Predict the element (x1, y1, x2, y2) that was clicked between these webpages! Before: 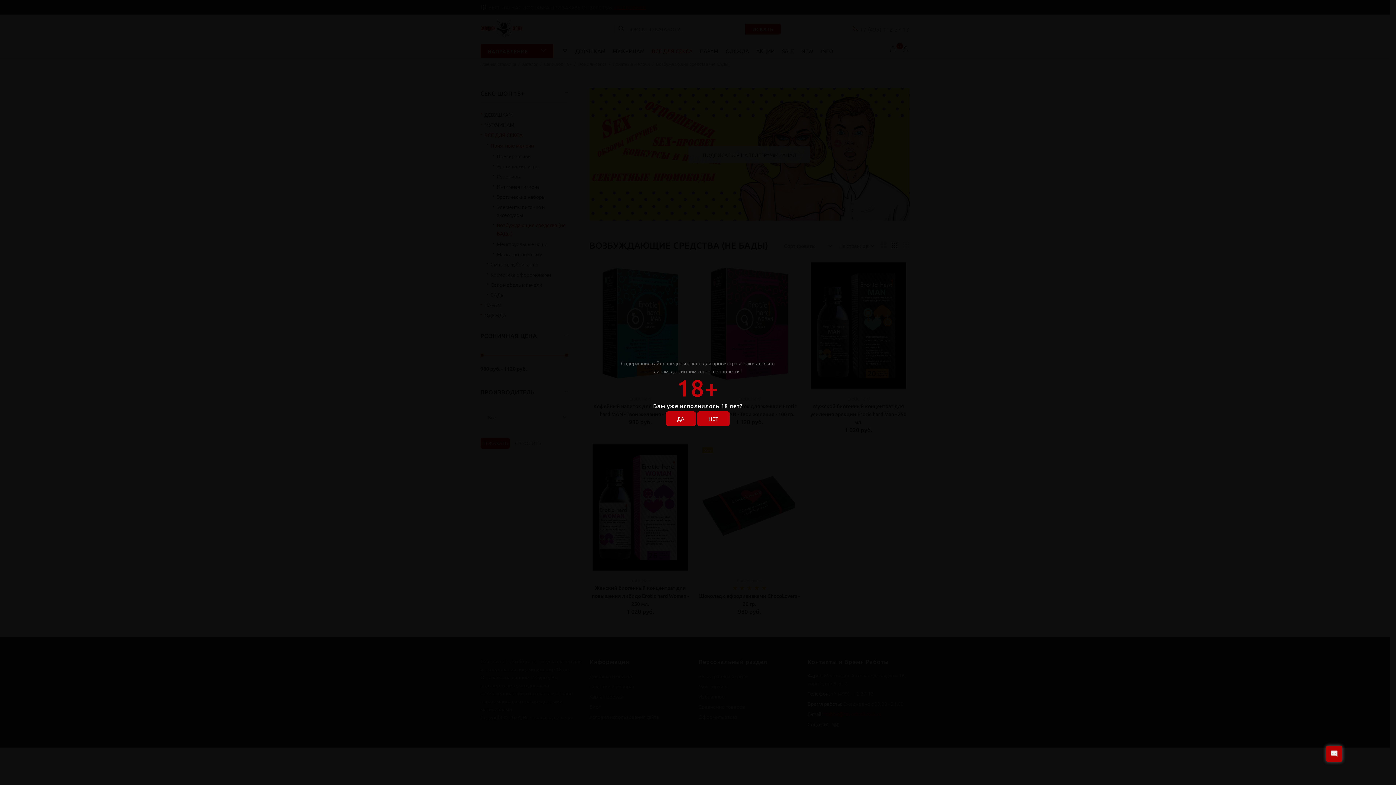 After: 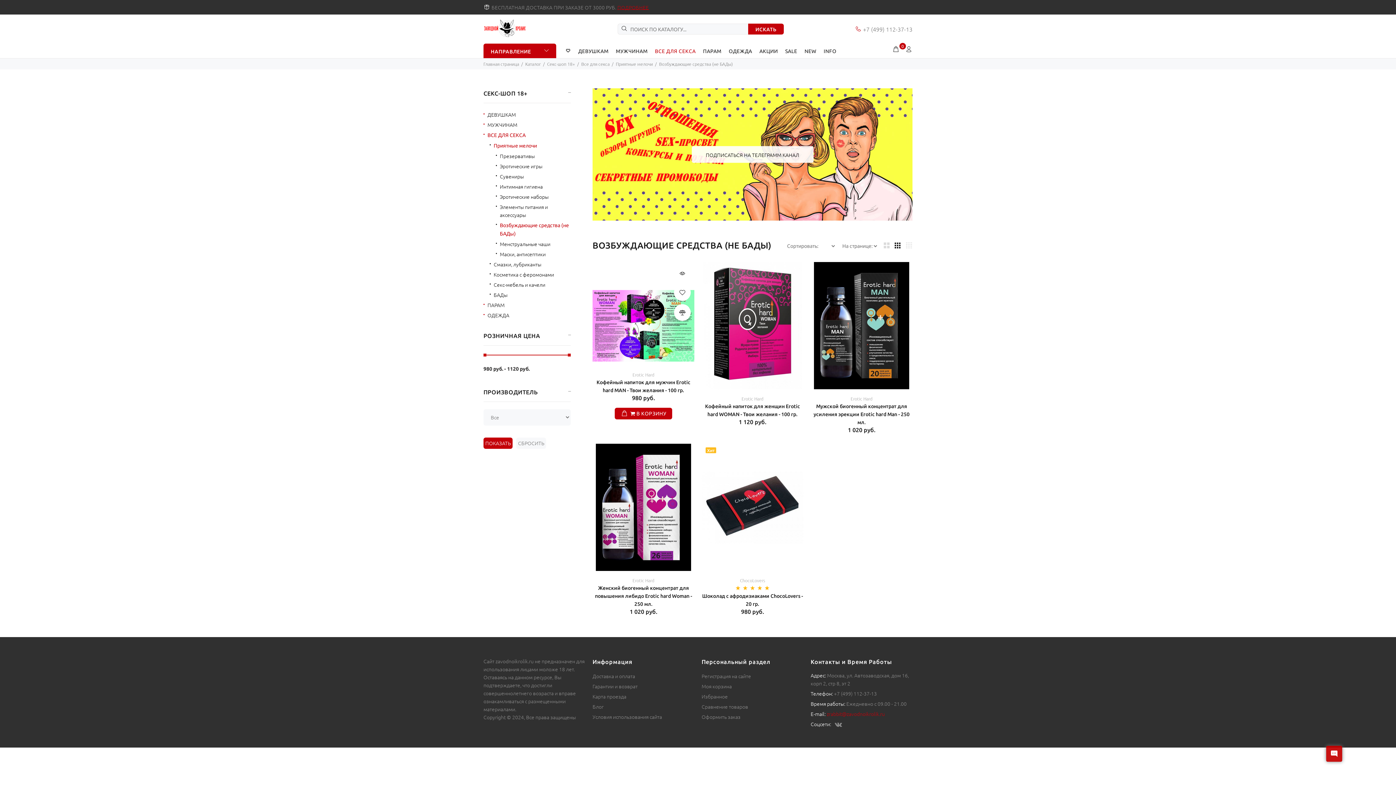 Action: bbox: (666, 411, 695, 426) label: ДА